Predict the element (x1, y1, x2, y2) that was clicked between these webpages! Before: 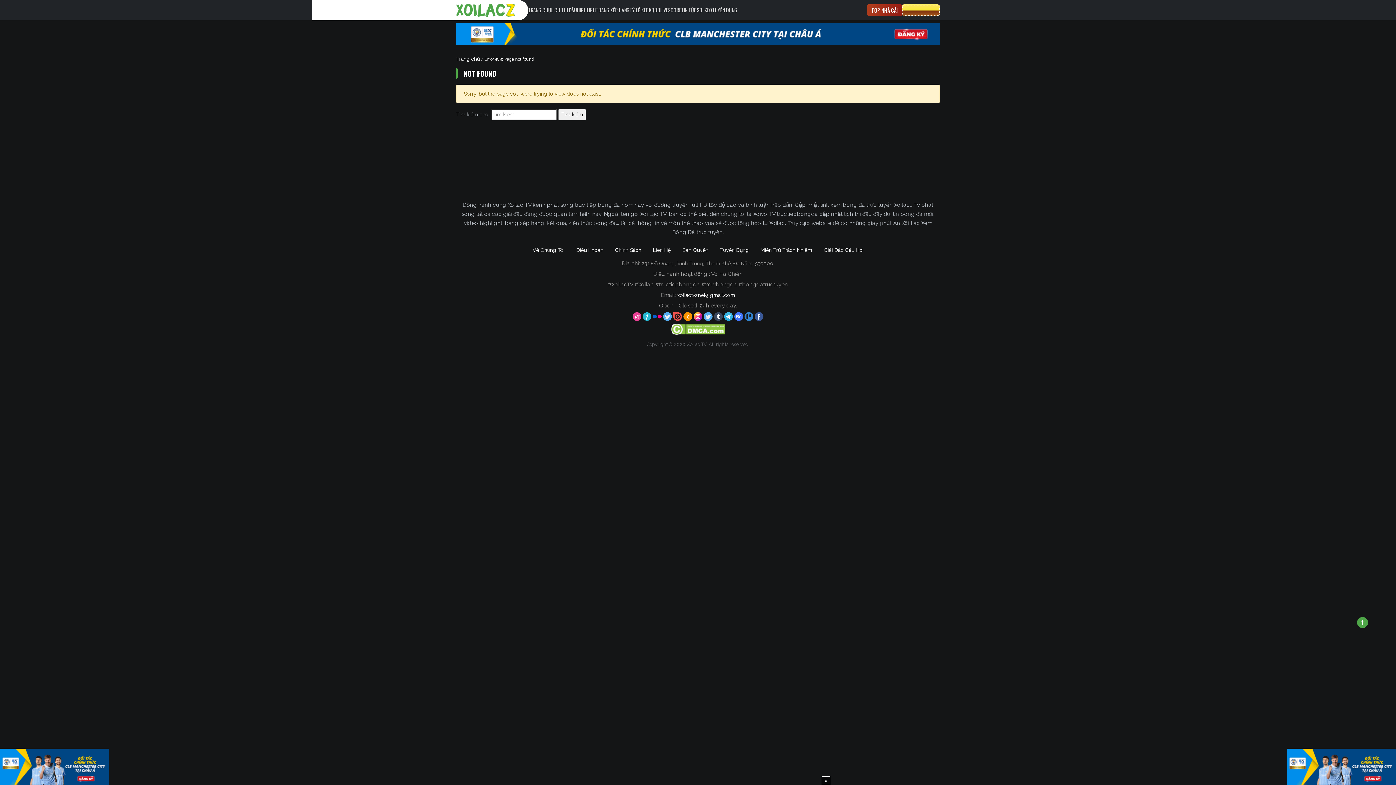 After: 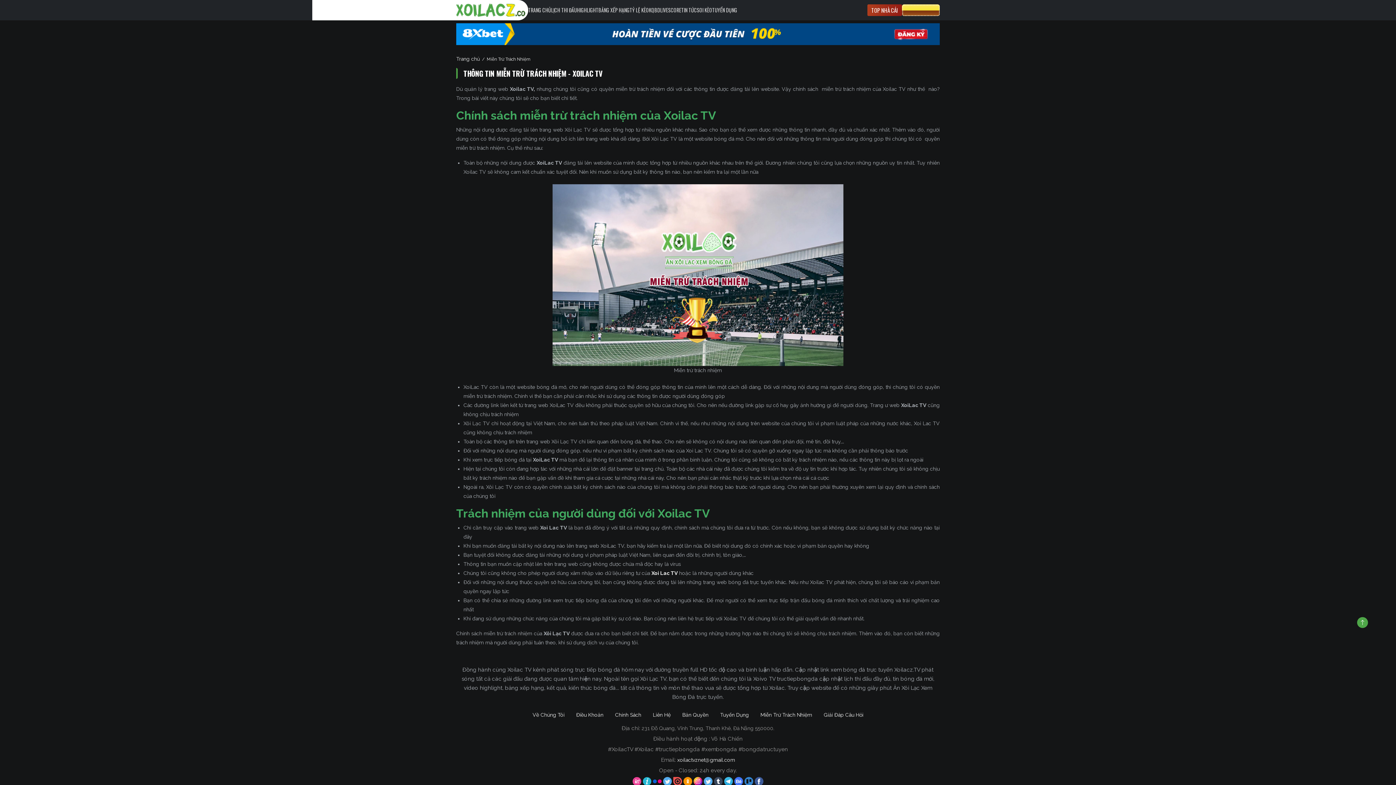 Action: bbox: (754, 242, 818, 257) label: Miễn Trừ Trách Nhiệm